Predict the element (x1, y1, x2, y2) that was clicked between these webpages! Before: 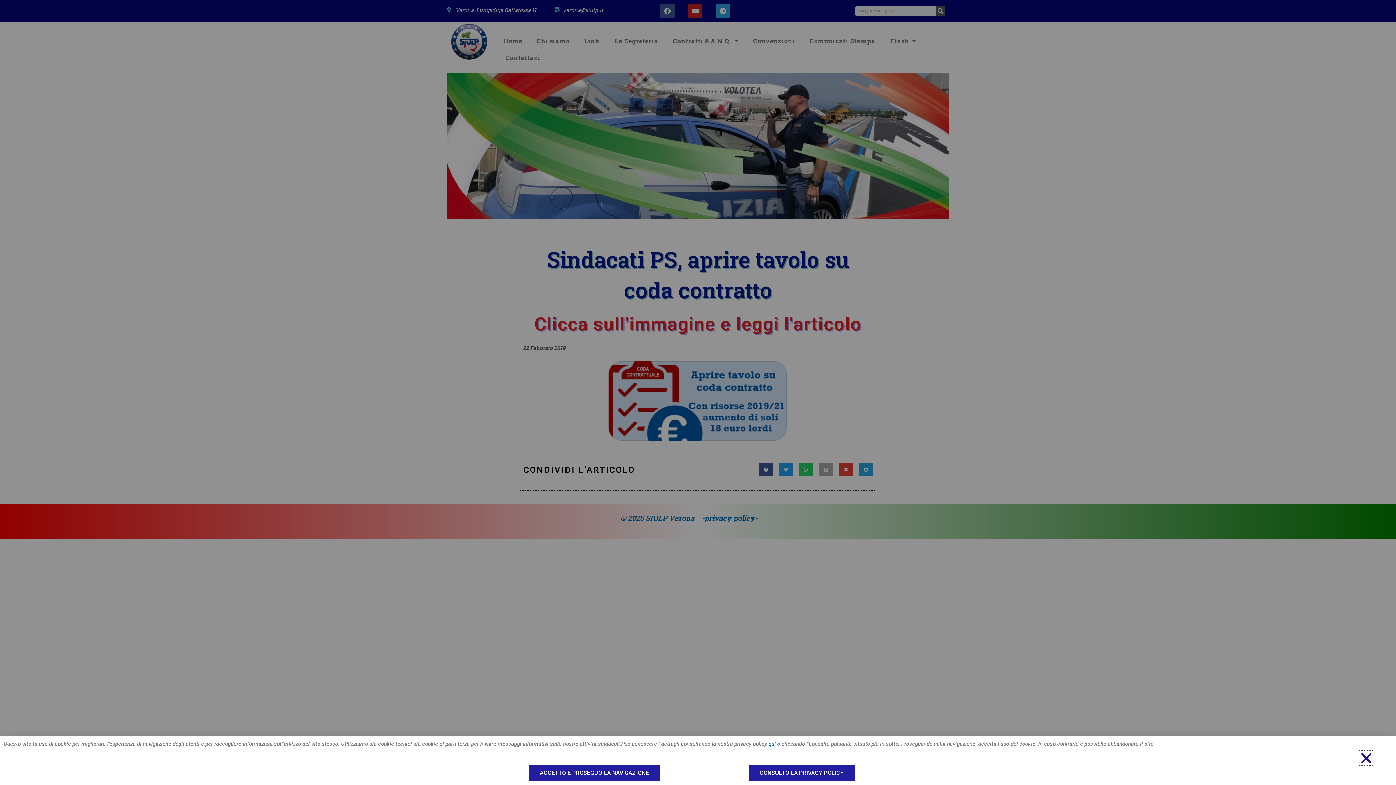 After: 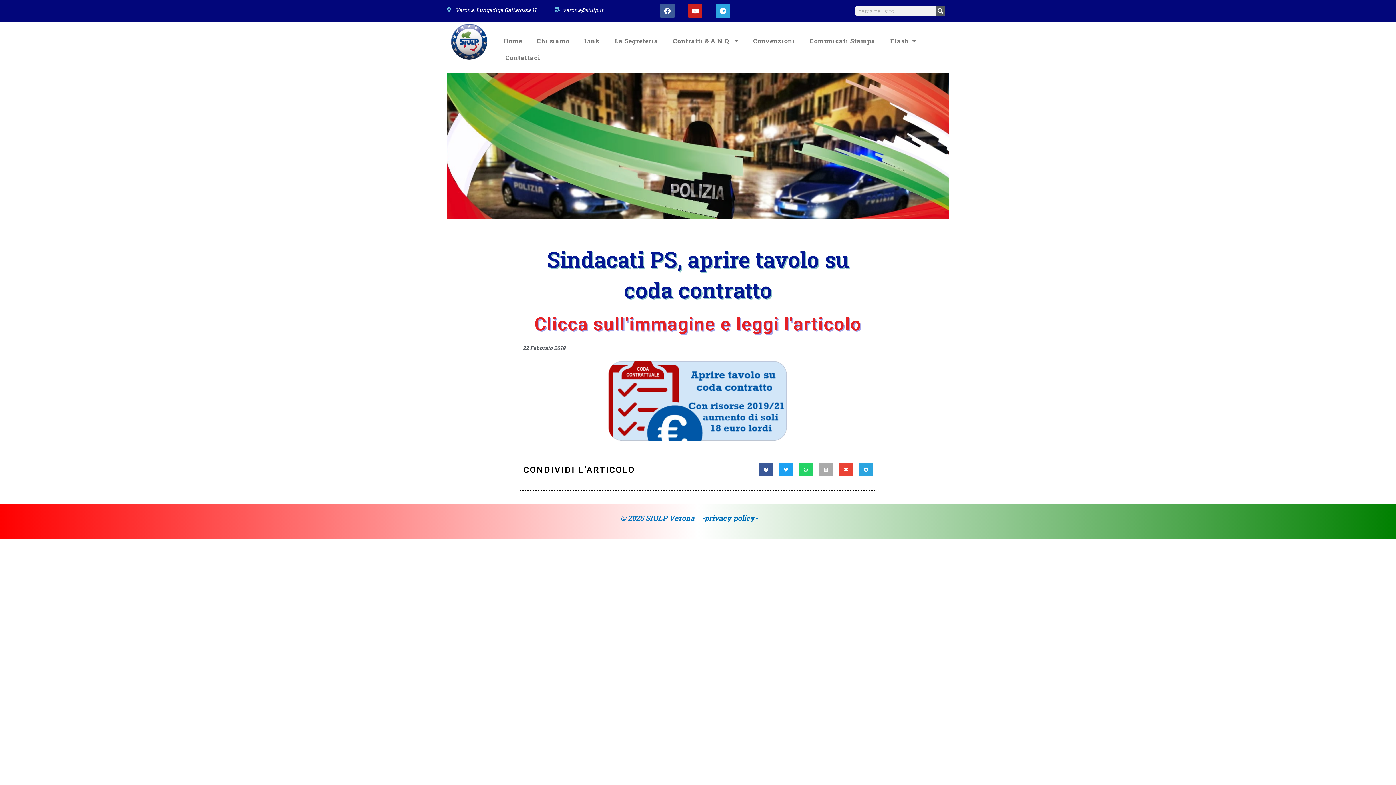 Action: label: ACCETTO E PROSEGUO LA NAVIGAZIONE bbox: (529, 765, 660, 781)